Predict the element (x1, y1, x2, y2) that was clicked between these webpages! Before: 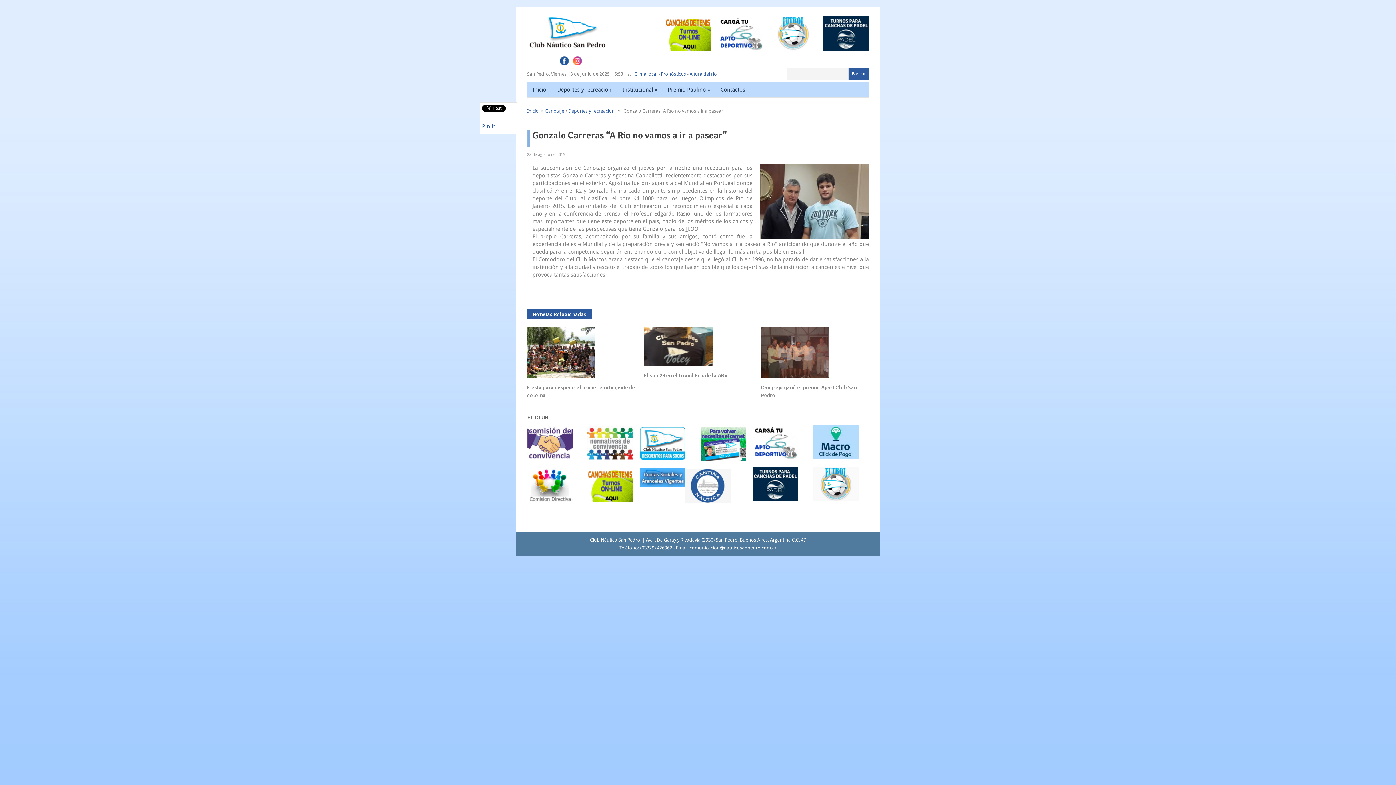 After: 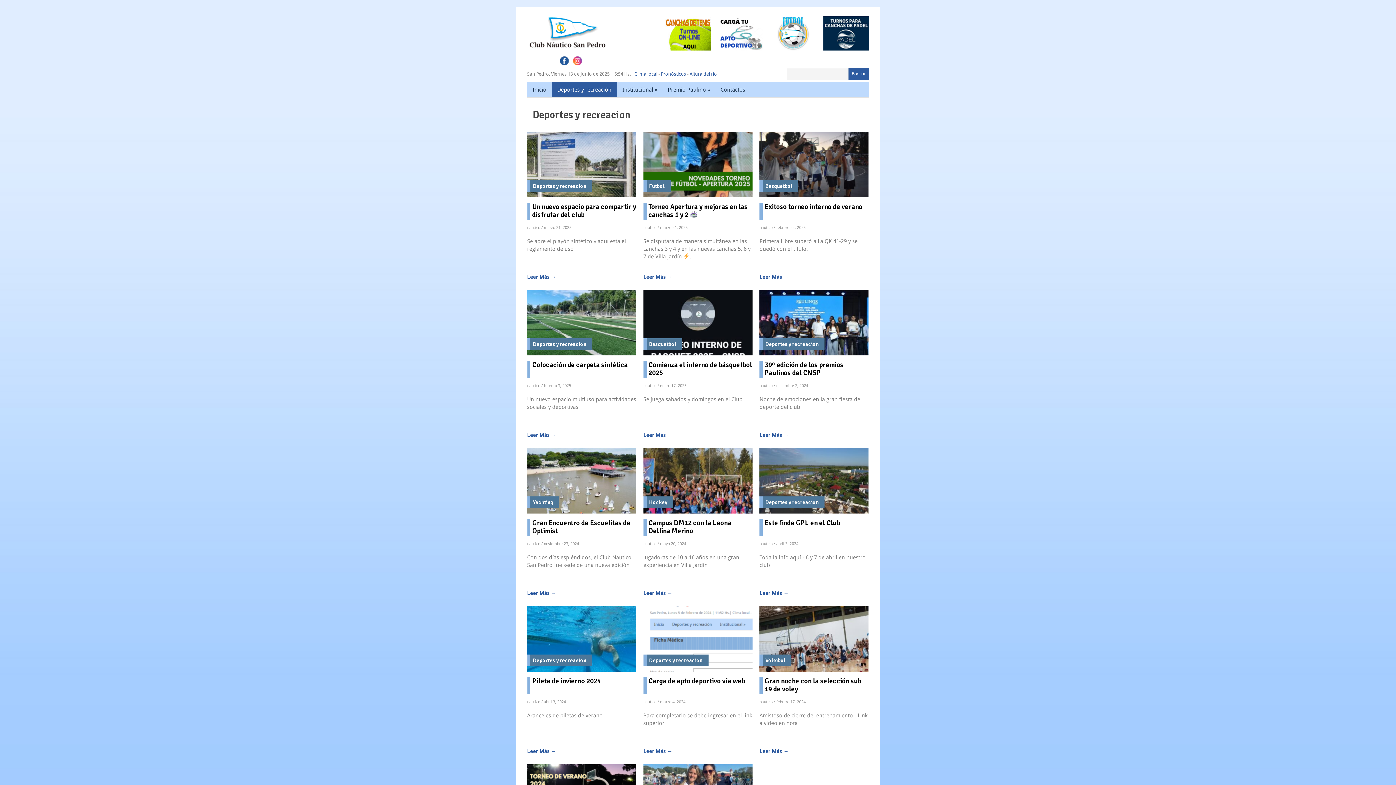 Action: bbox: (552, 82, 617, 97) label: Deportes y recreación